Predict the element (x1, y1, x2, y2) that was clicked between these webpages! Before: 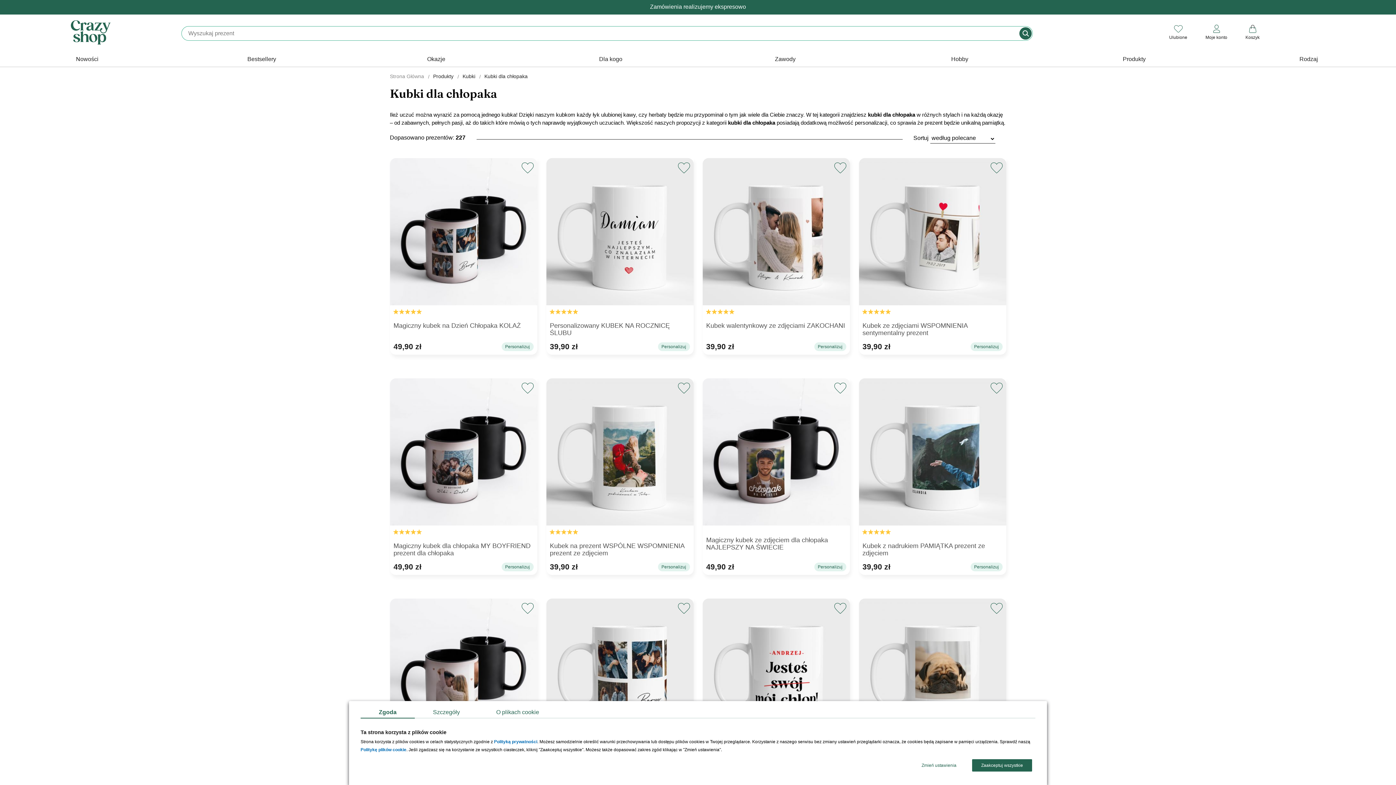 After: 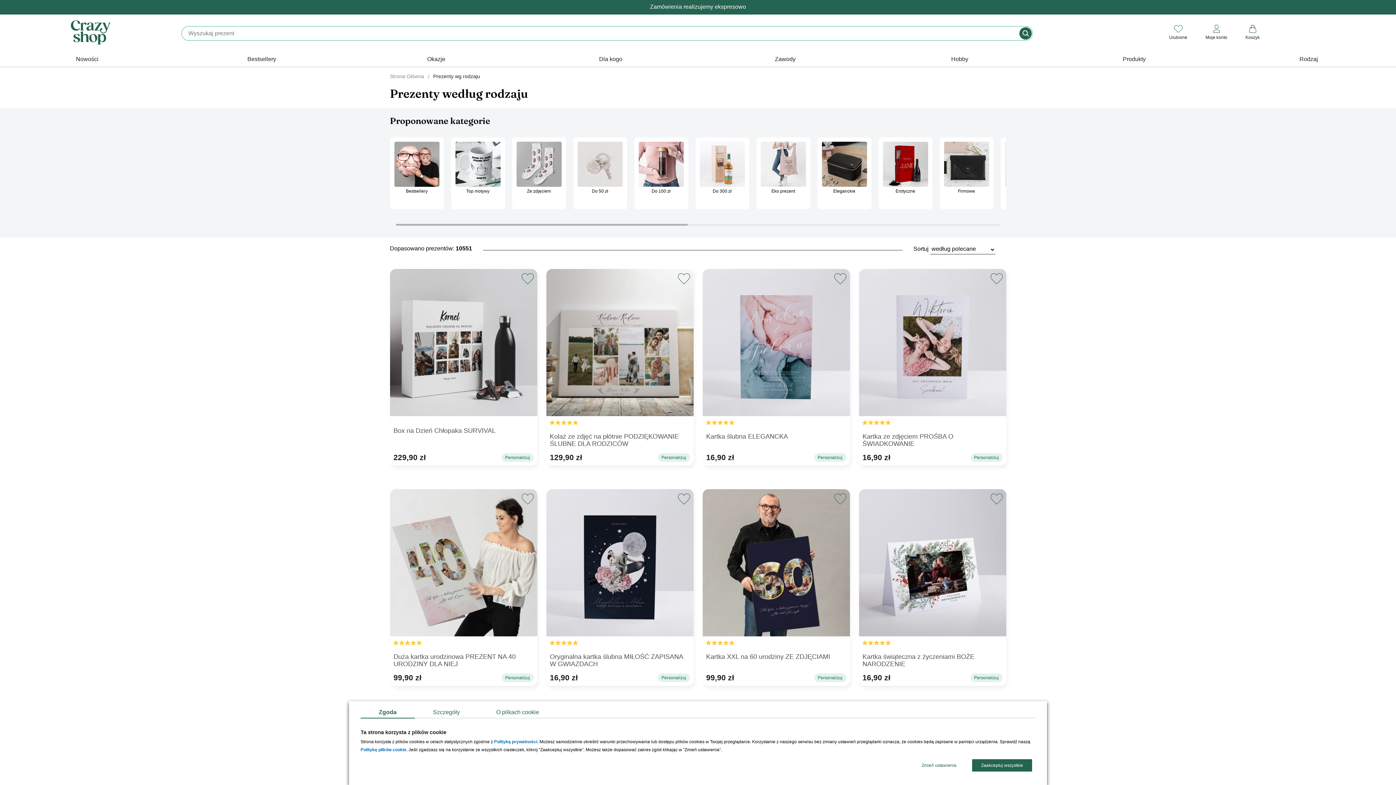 Action: label: Rodzaj bbox: (1221, 52, 1396, 67)